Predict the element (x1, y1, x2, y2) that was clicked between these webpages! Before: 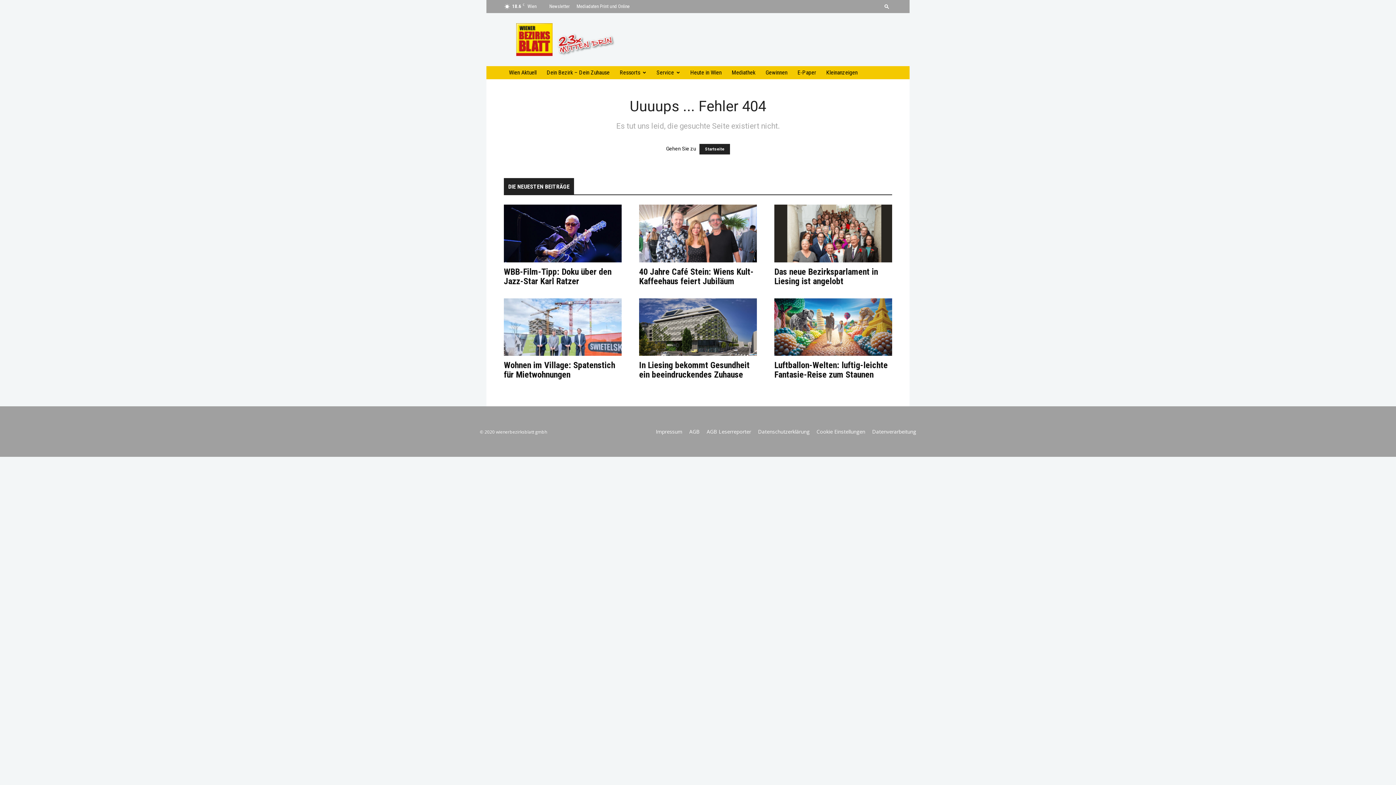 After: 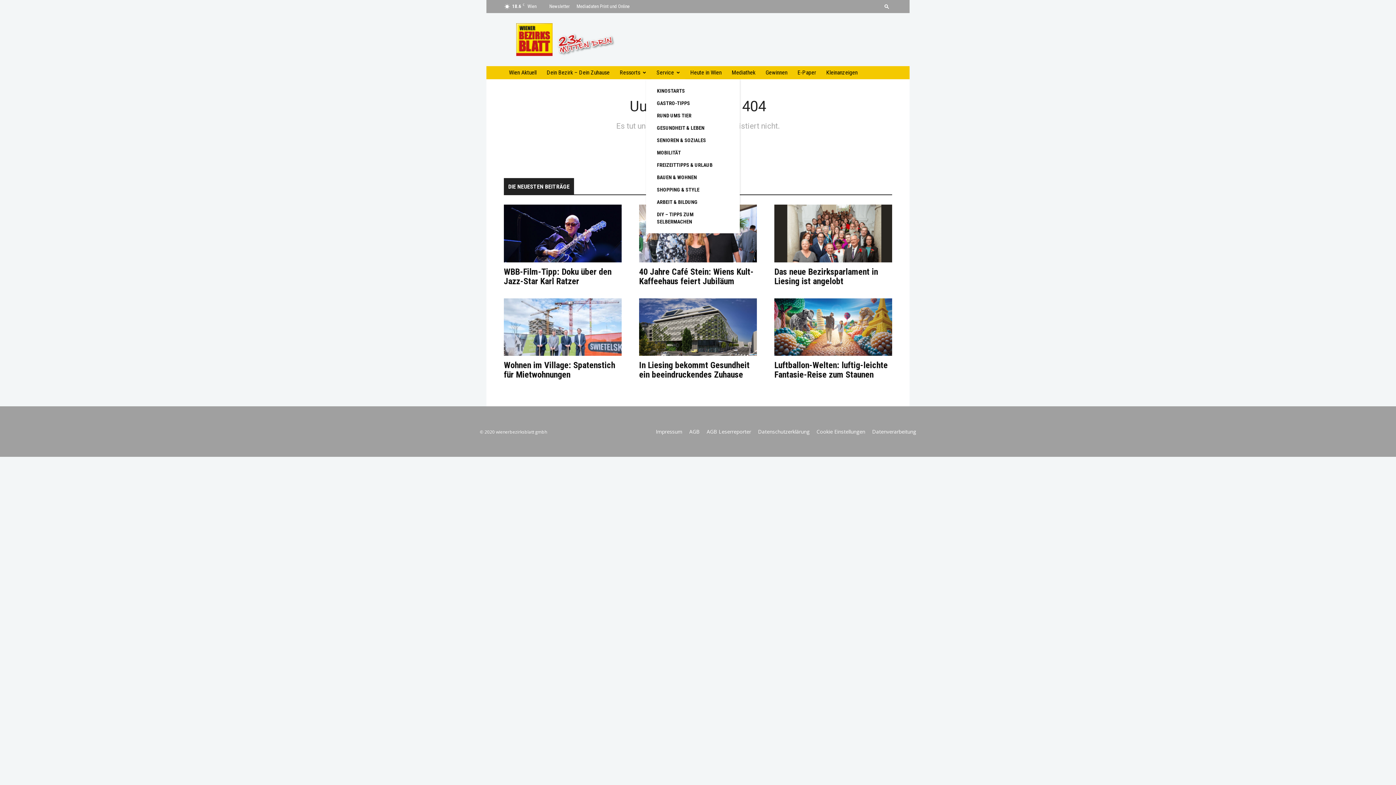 Action: bbox: (651, 66, 685, 79) label: Service